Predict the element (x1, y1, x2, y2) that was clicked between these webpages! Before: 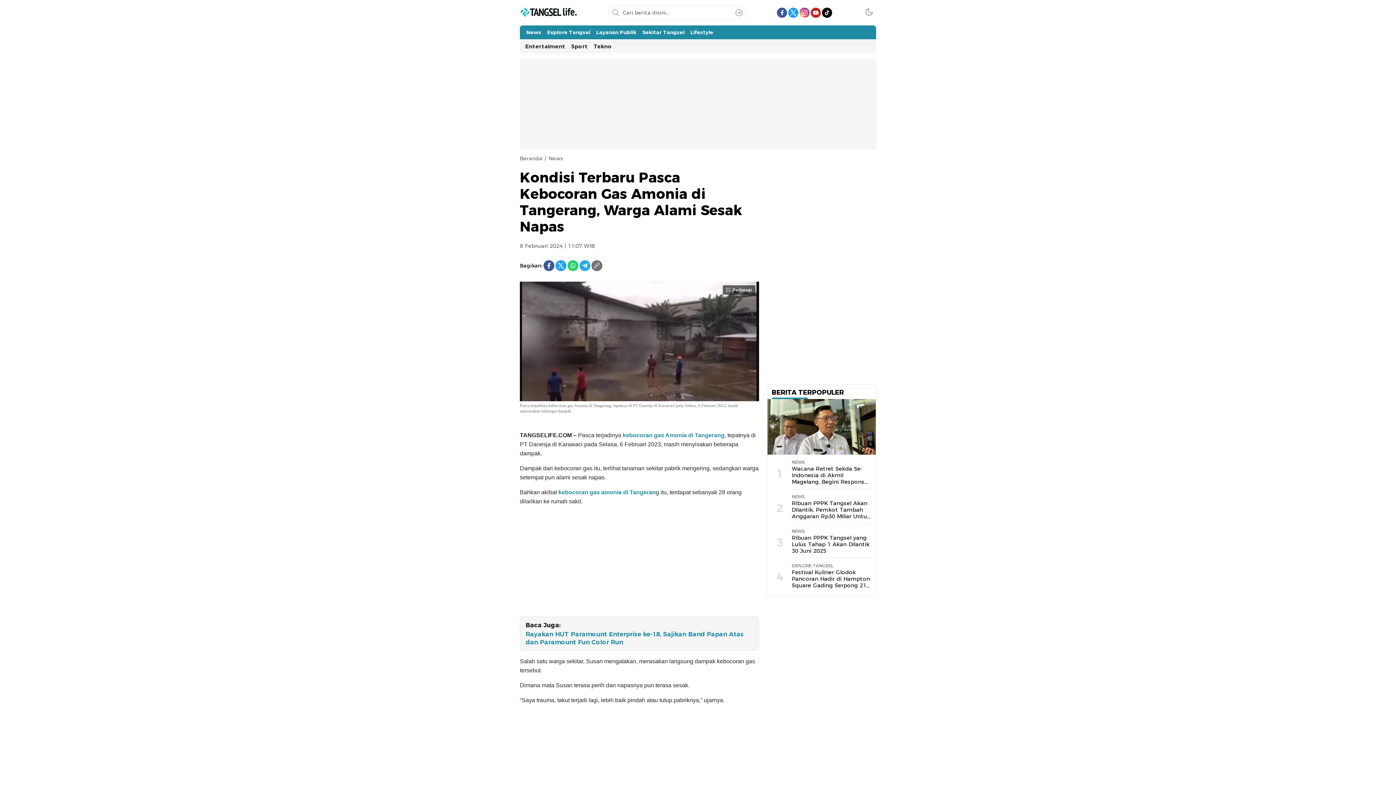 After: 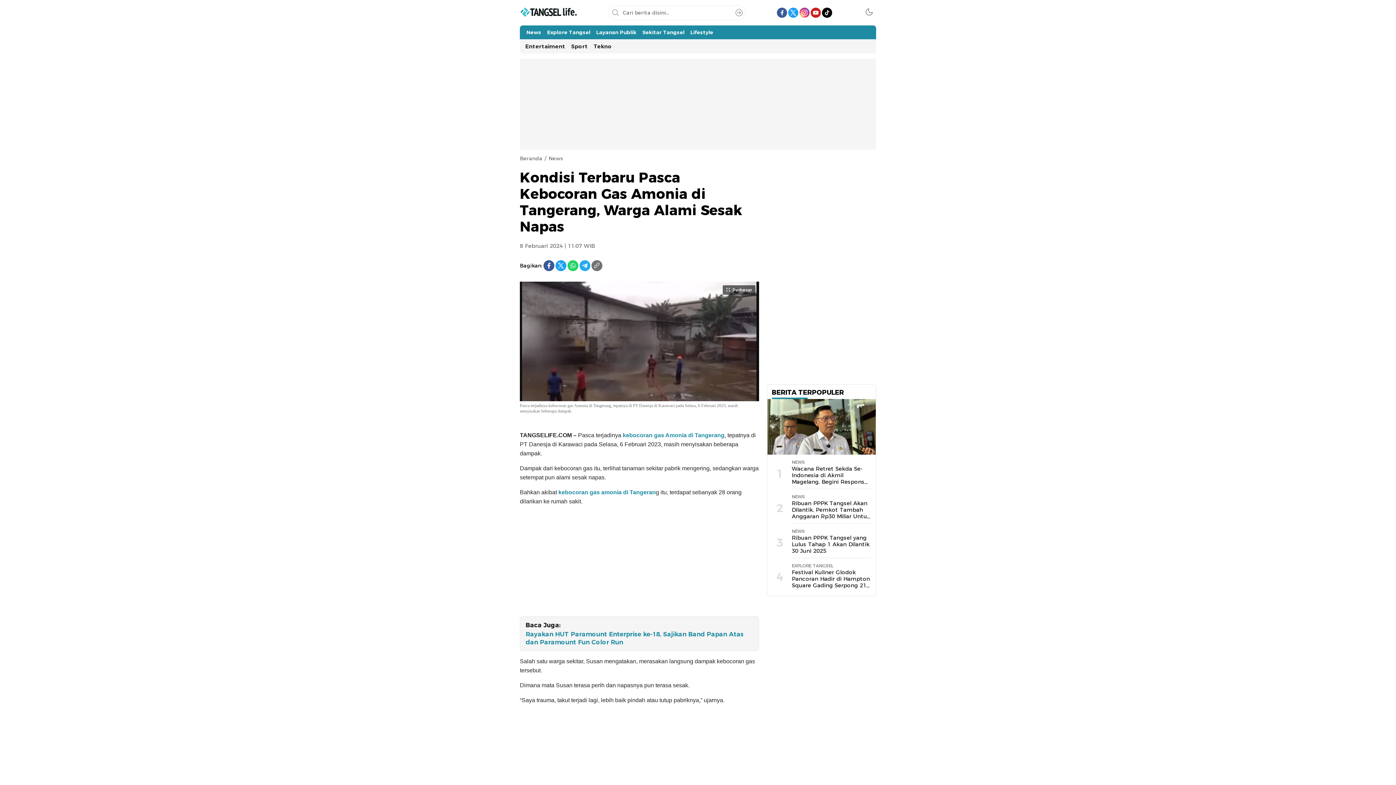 Action: bbox: (567, 260, 578, 271) label: WhatsApp